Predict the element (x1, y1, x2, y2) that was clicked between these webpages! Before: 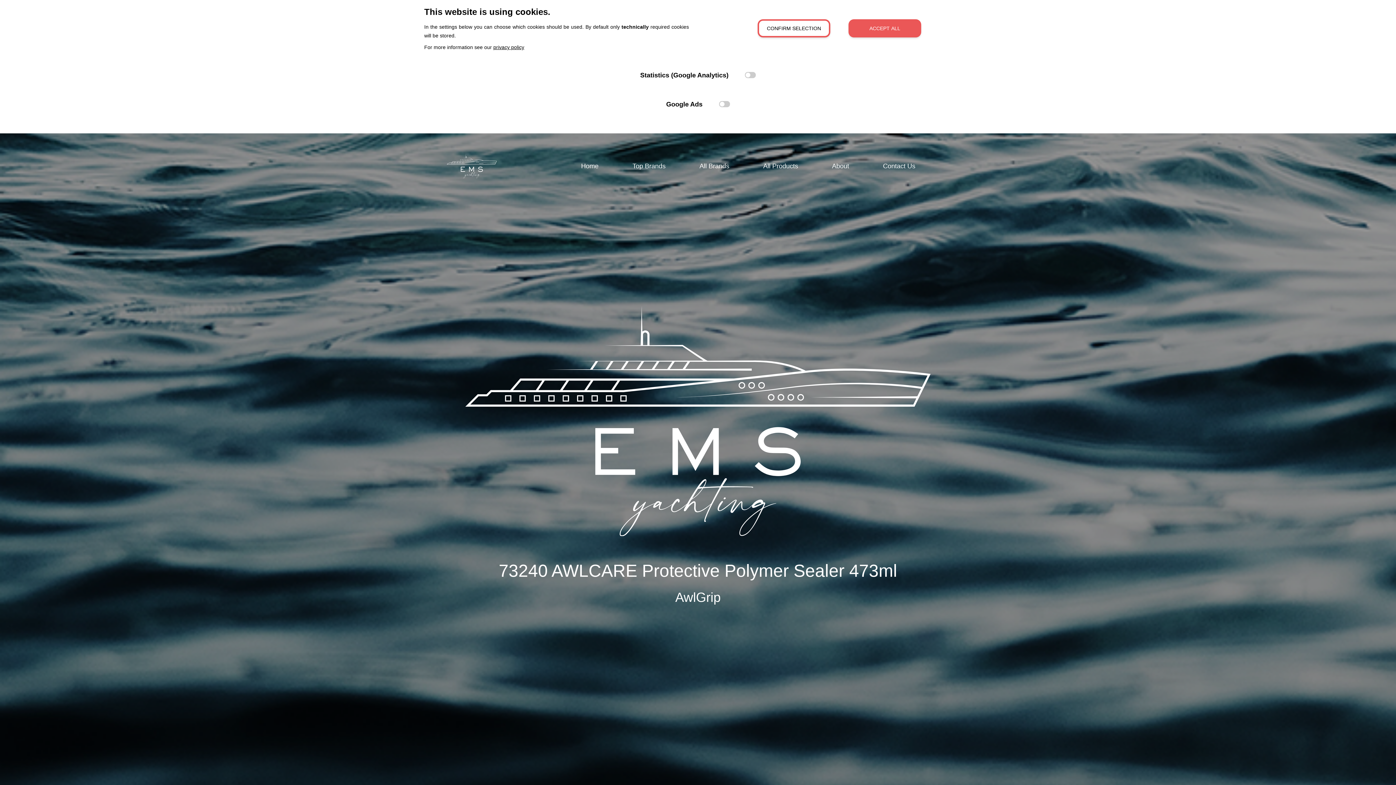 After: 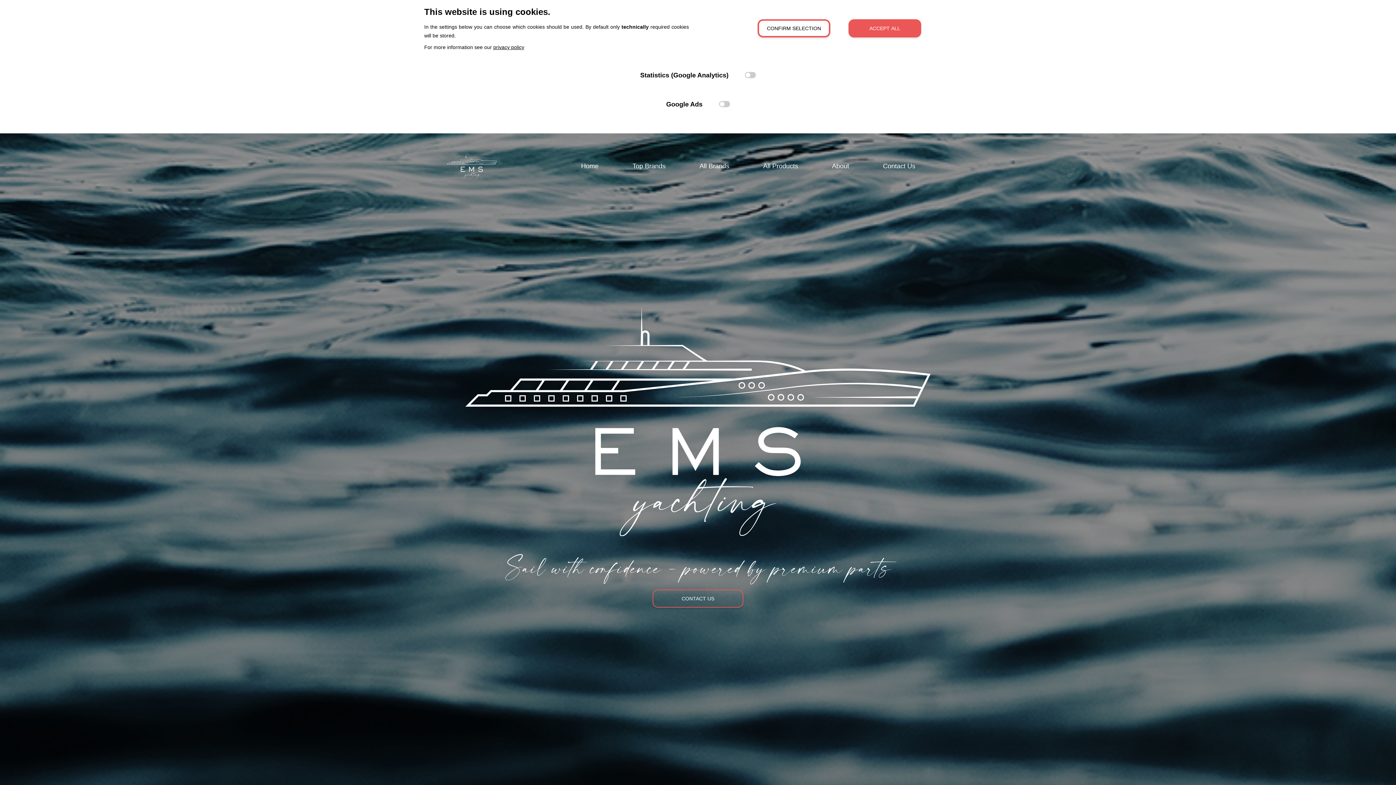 Action: bbox: (446, 153, 497, 178)